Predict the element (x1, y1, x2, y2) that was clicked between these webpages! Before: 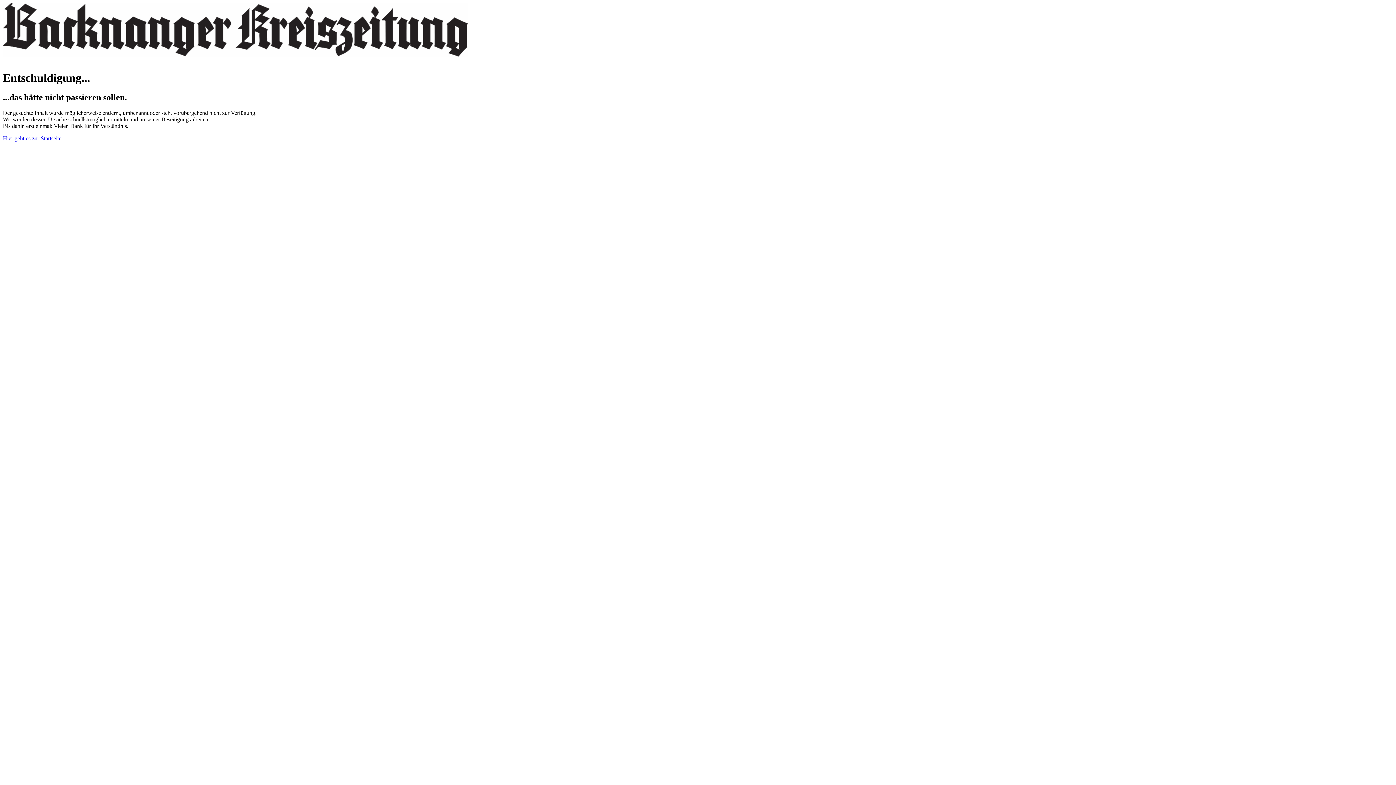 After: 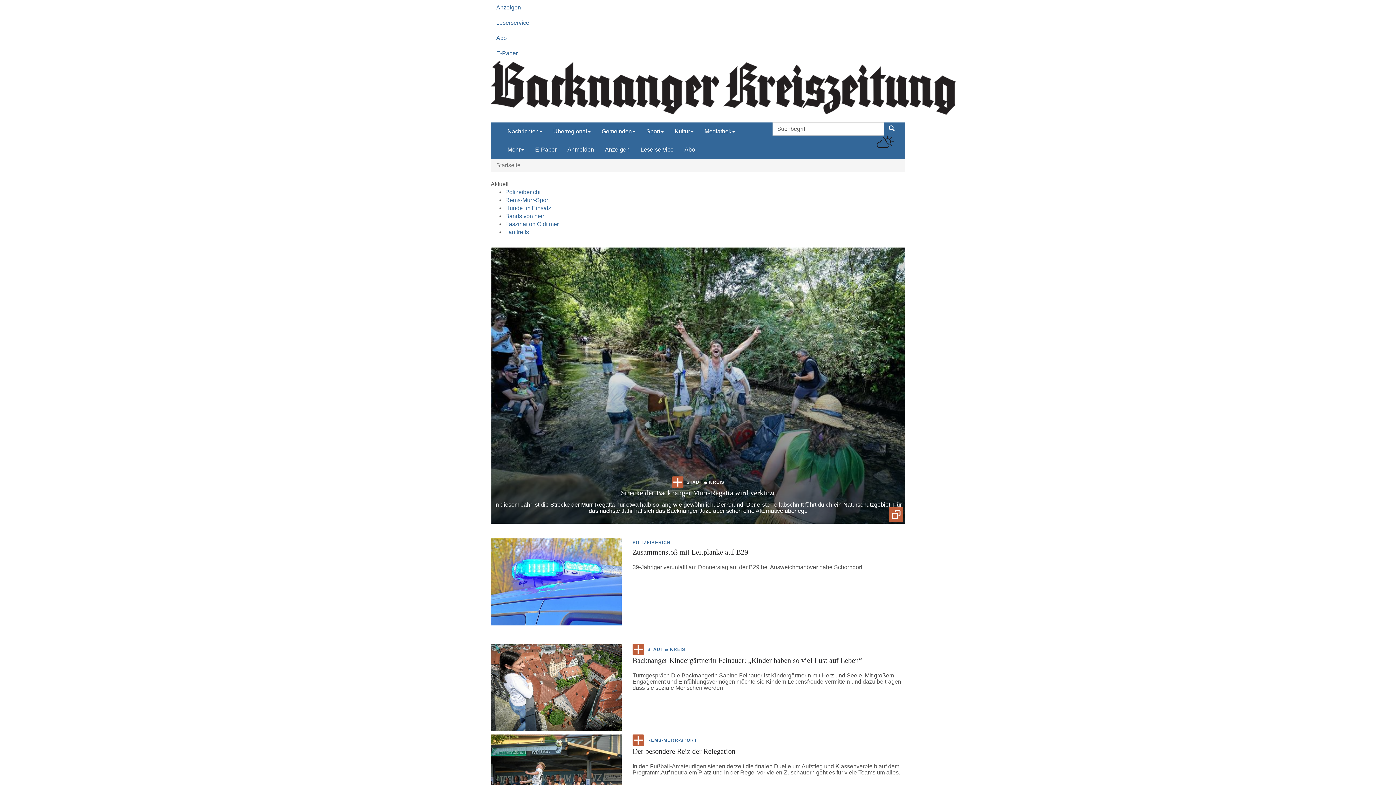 Action: label: Hier geht es zur Startseite bbox: (2, 135, 61, 141)